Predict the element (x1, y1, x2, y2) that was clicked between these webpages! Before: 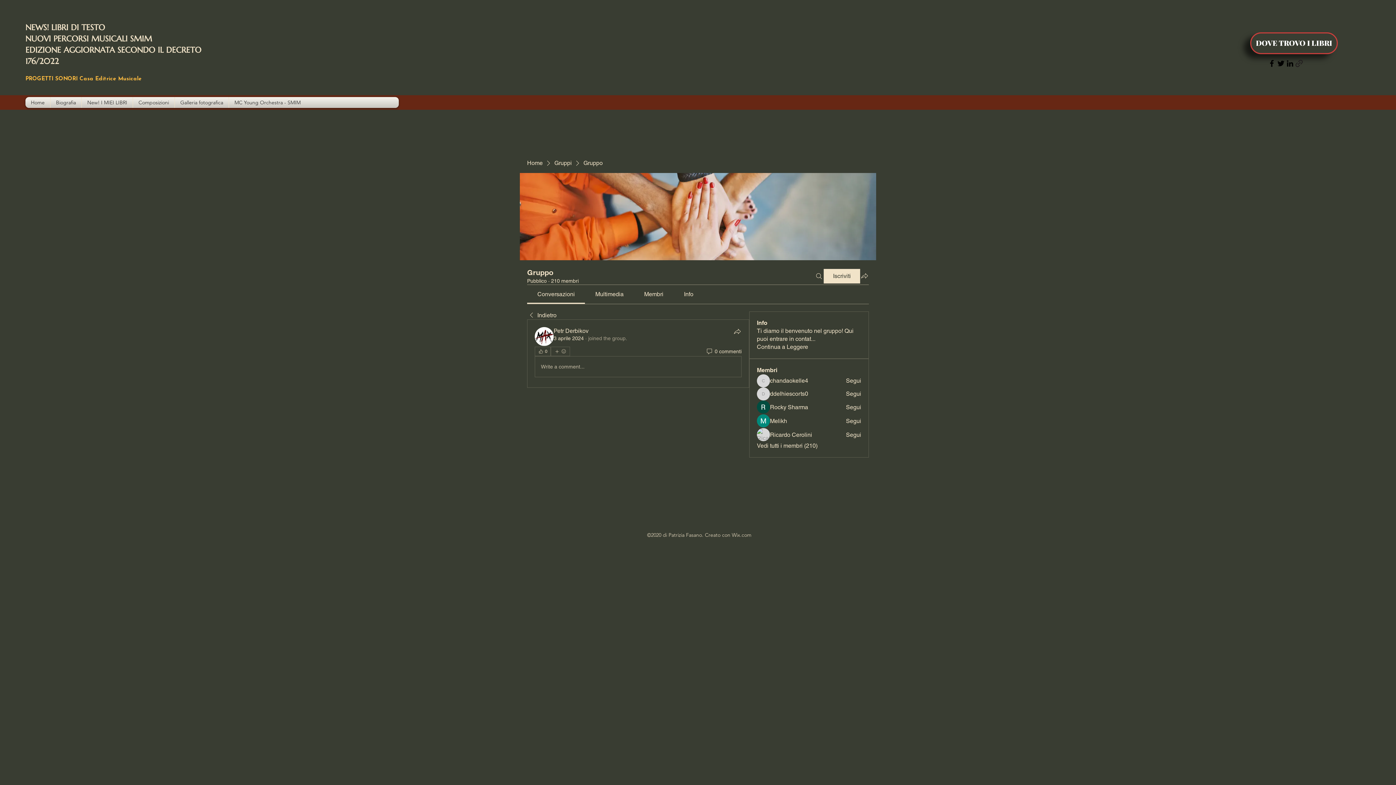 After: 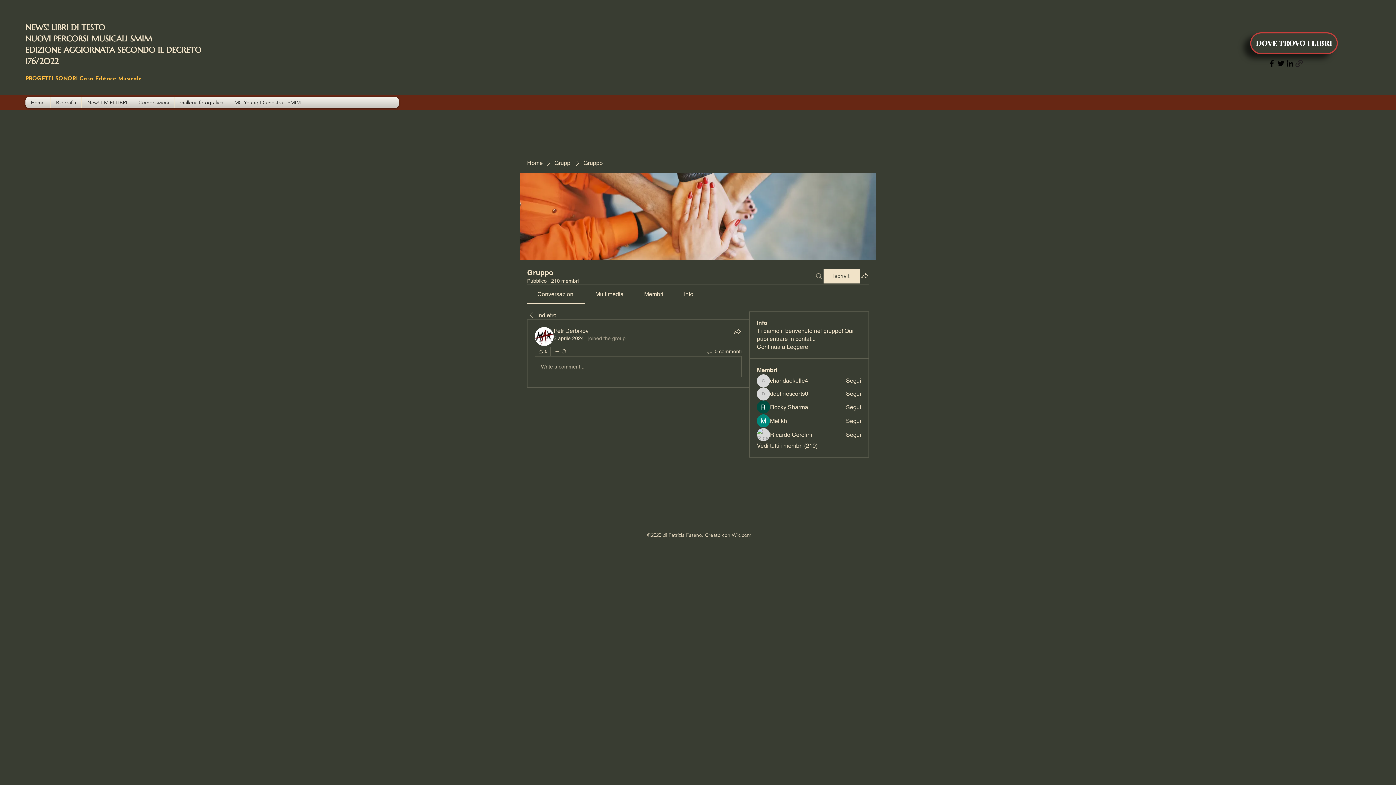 Action: label: Cerca bbox: (814, 268, 823, 283)